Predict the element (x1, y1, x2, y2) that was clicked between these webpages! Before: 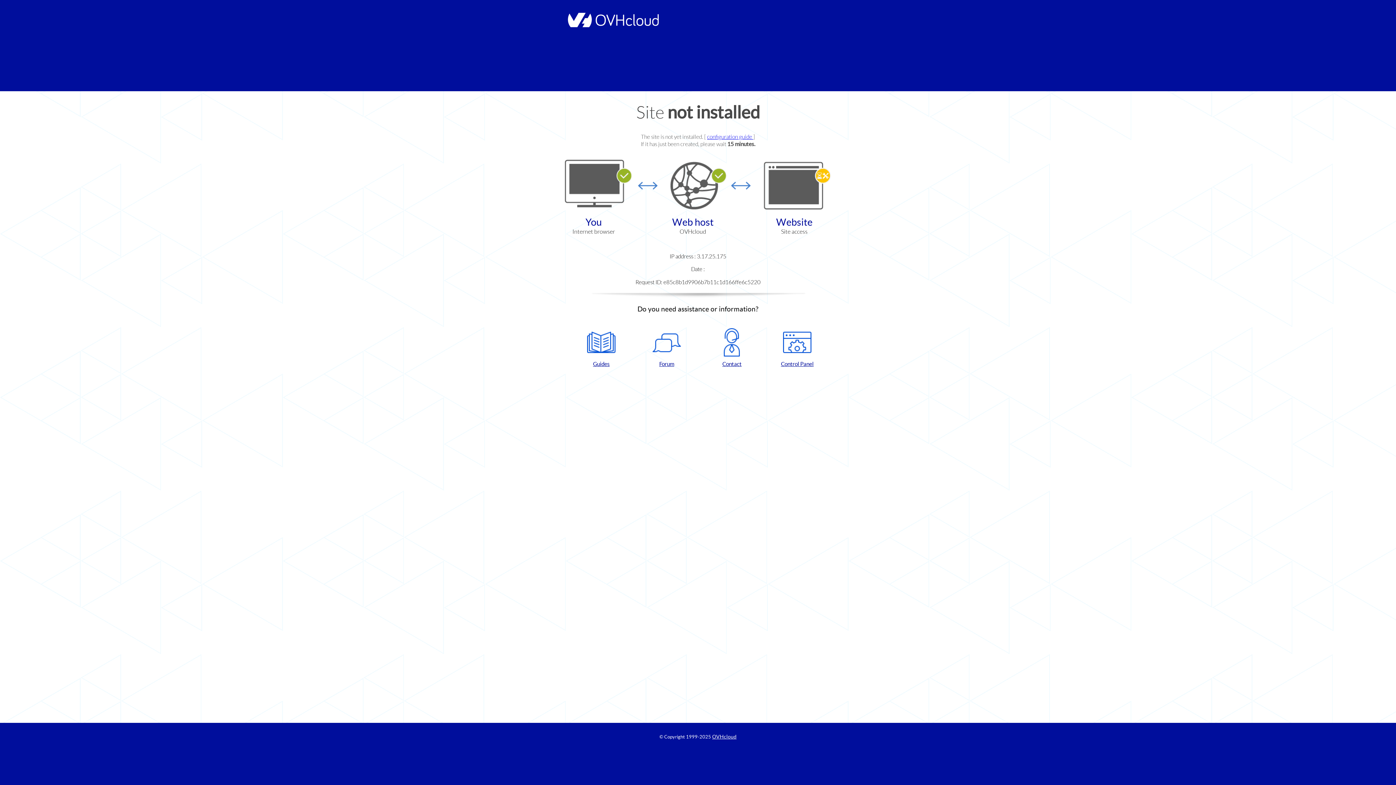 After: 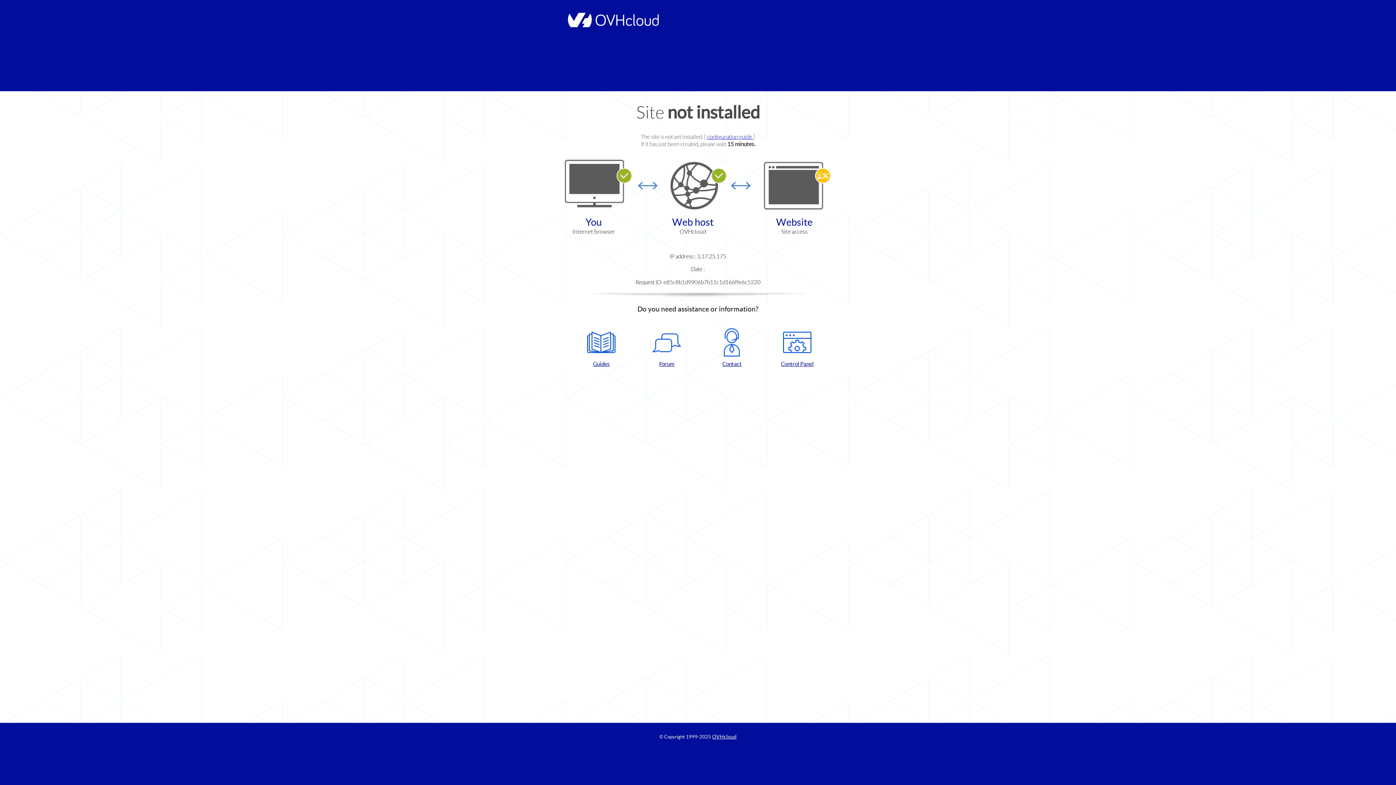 Action: bbox: (702, 328, 761, 367) label: Contact